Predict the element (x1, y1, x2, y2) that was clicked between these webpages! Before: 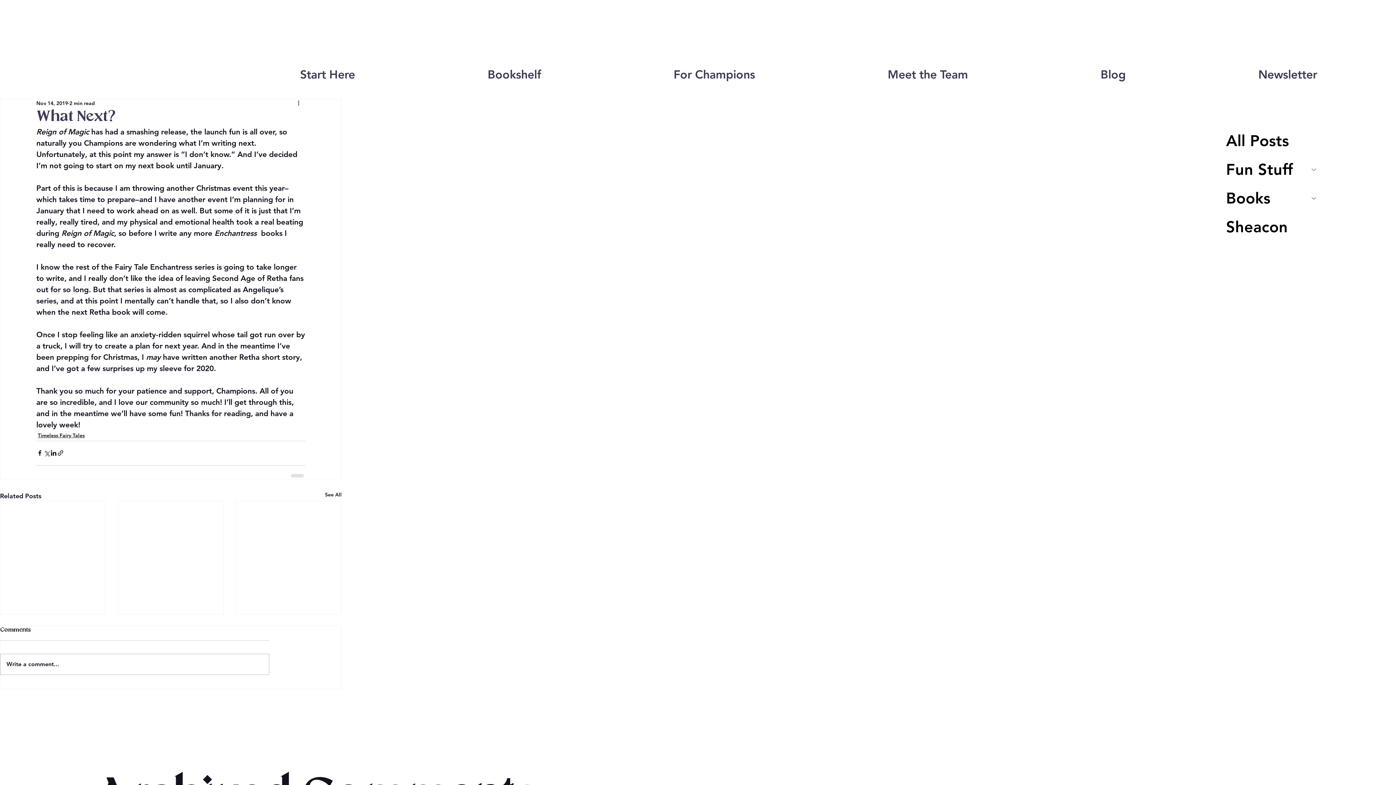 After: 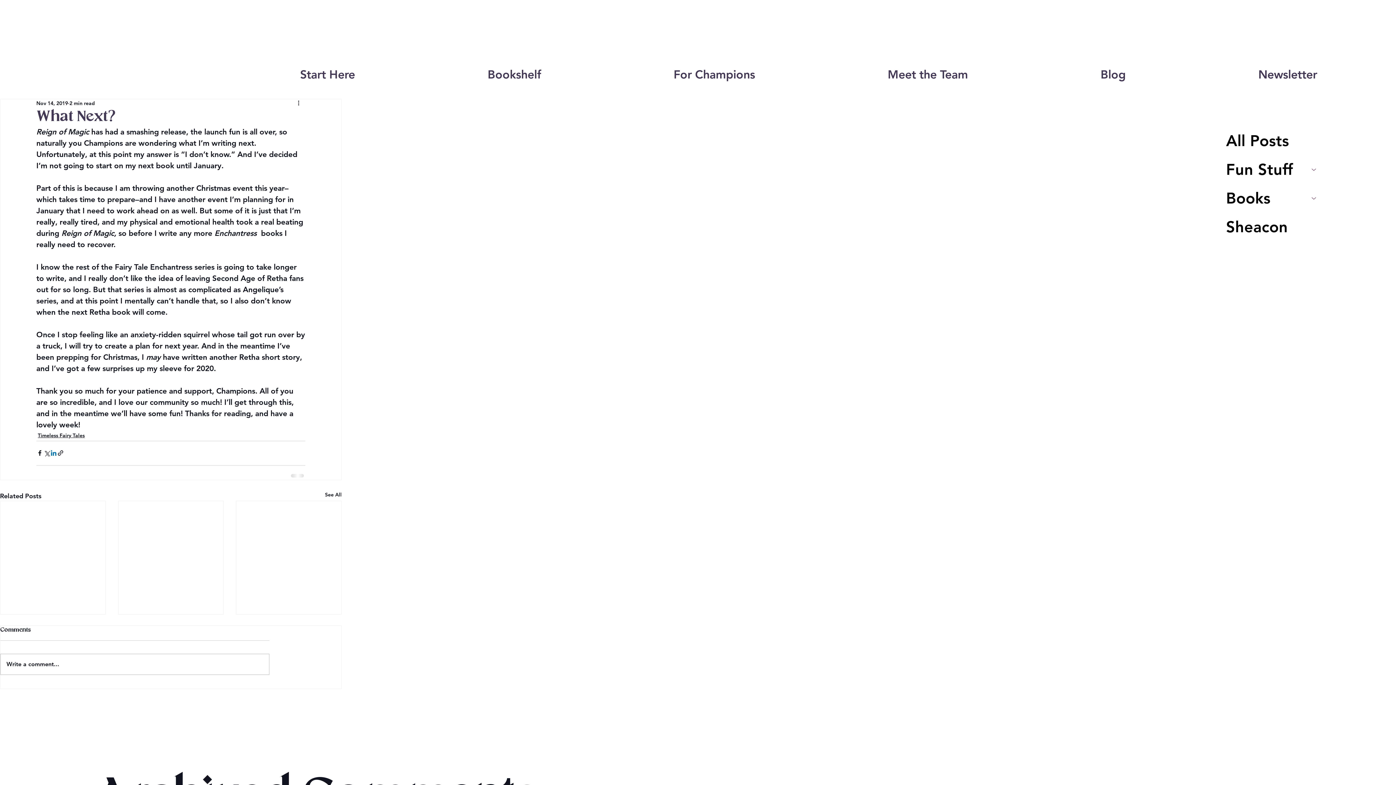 Action: bbox: (50, 449, 57, 456) label: Share via LinkedIn